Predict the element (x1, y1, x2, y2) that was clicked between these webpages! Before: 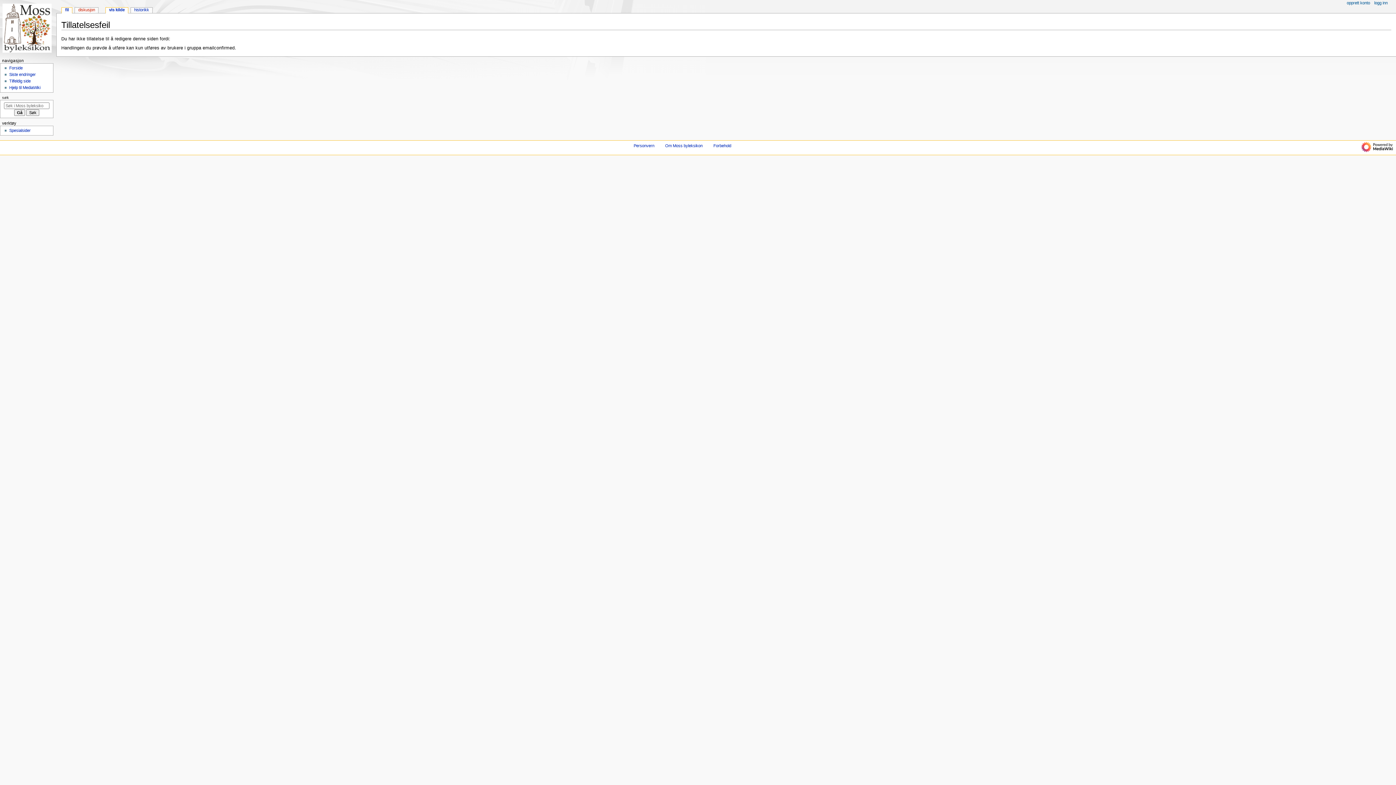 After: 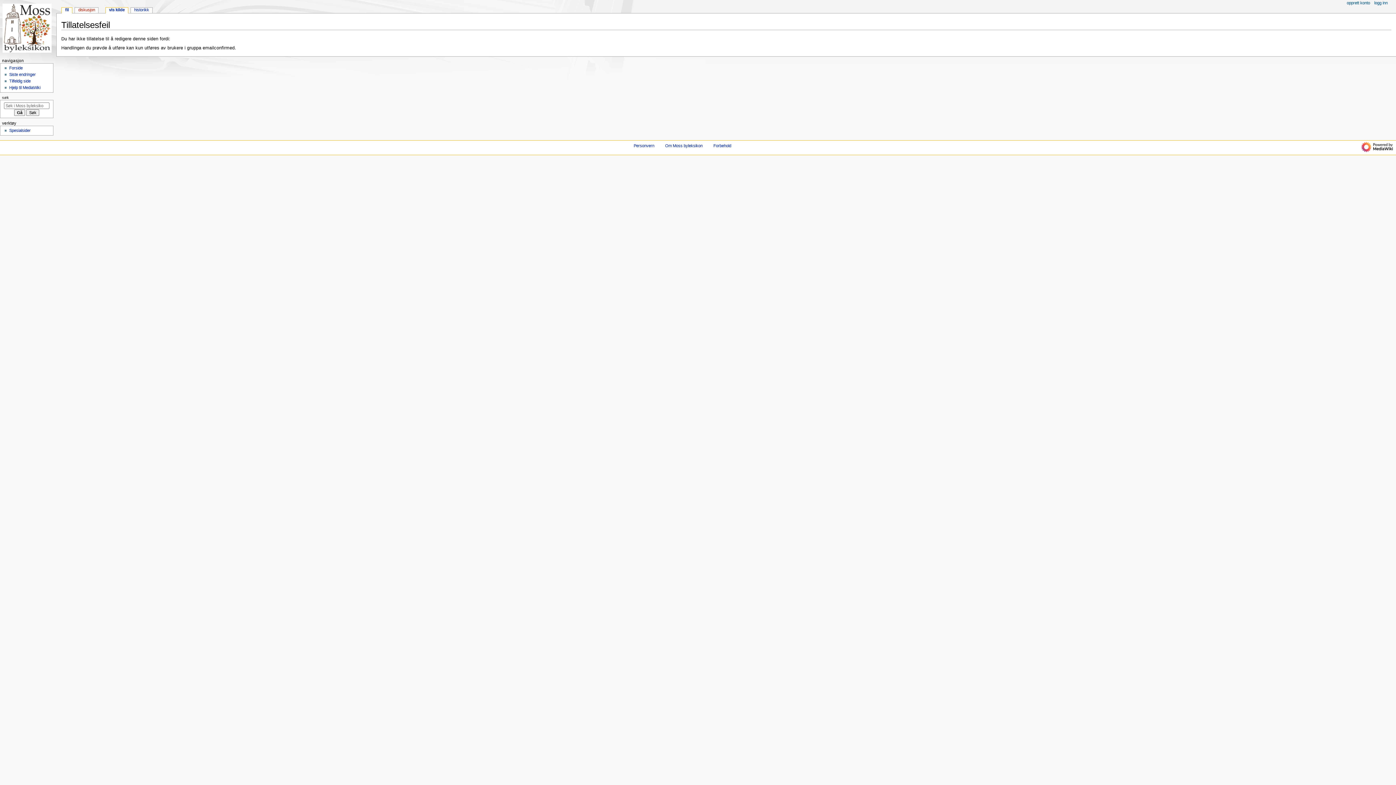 Action: bbox: (105, 7, 128, 13) label: vis kilde